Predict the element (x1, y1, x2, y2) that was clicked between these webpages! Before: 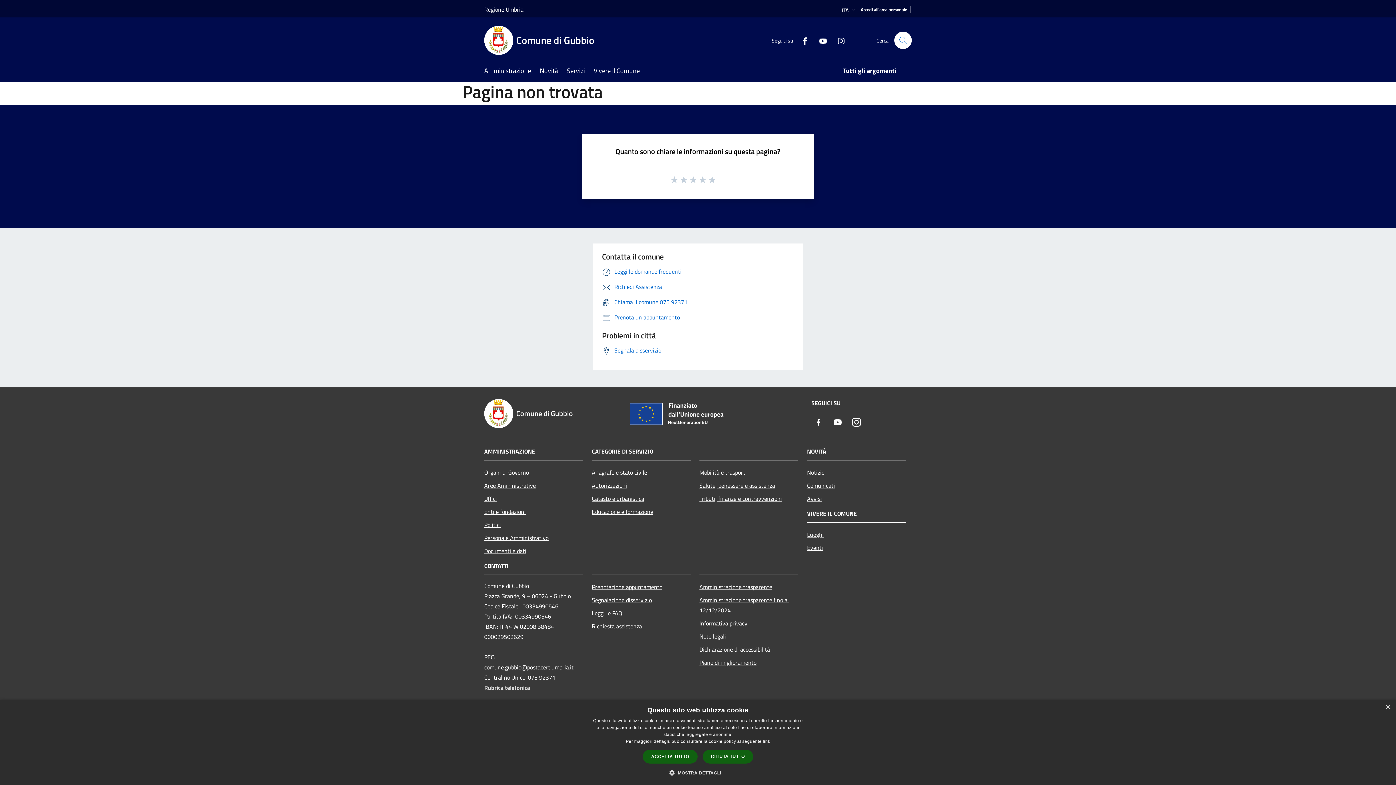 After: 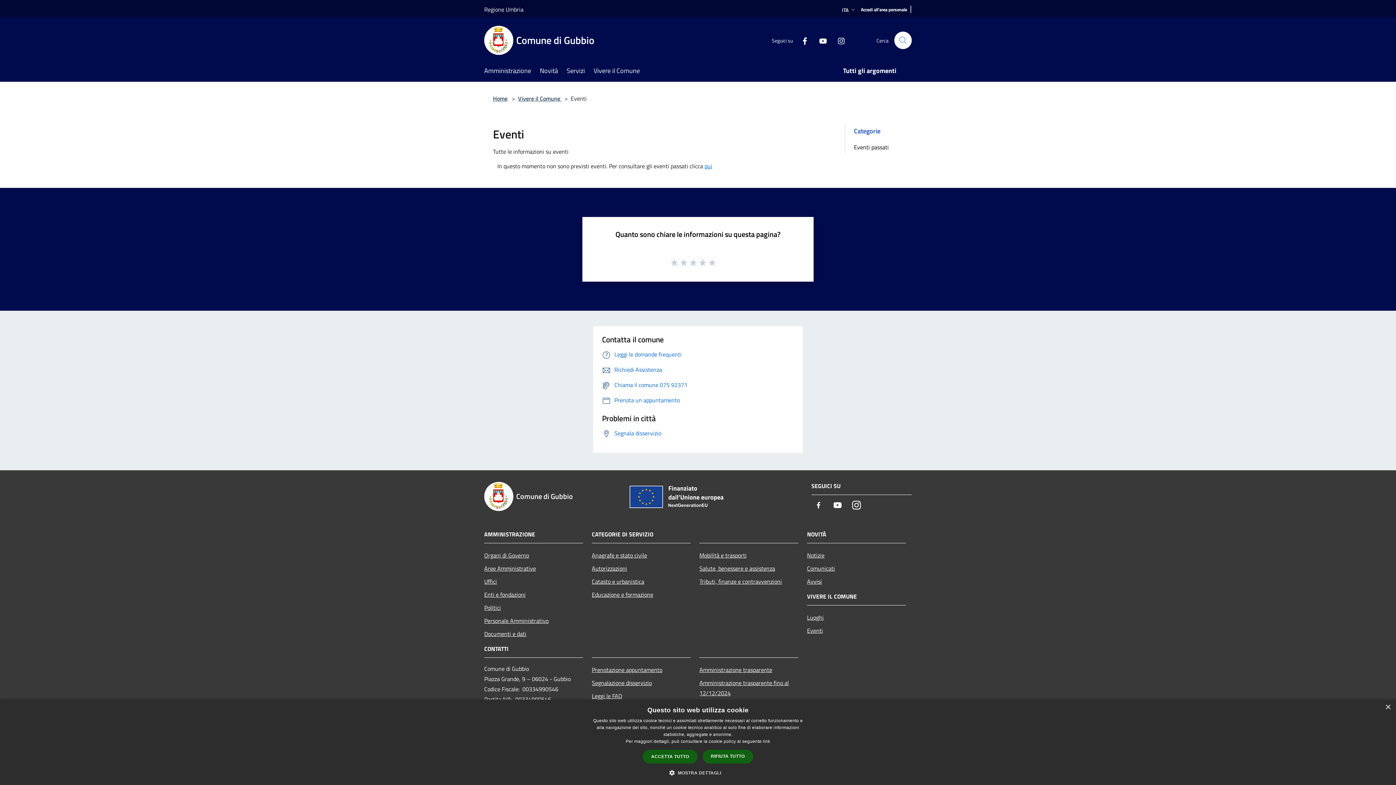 Action: bbox: (807, 541, 906, 554) label: Eventi